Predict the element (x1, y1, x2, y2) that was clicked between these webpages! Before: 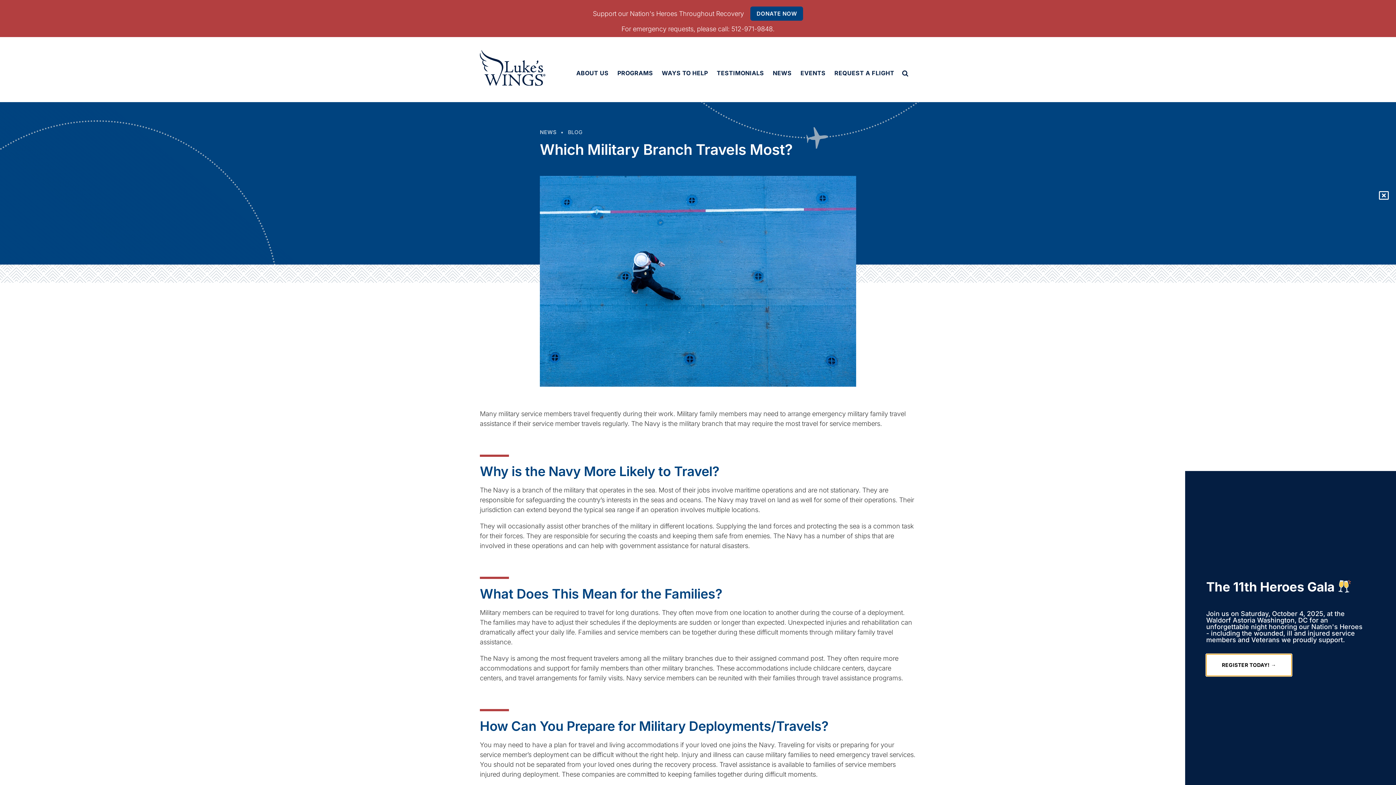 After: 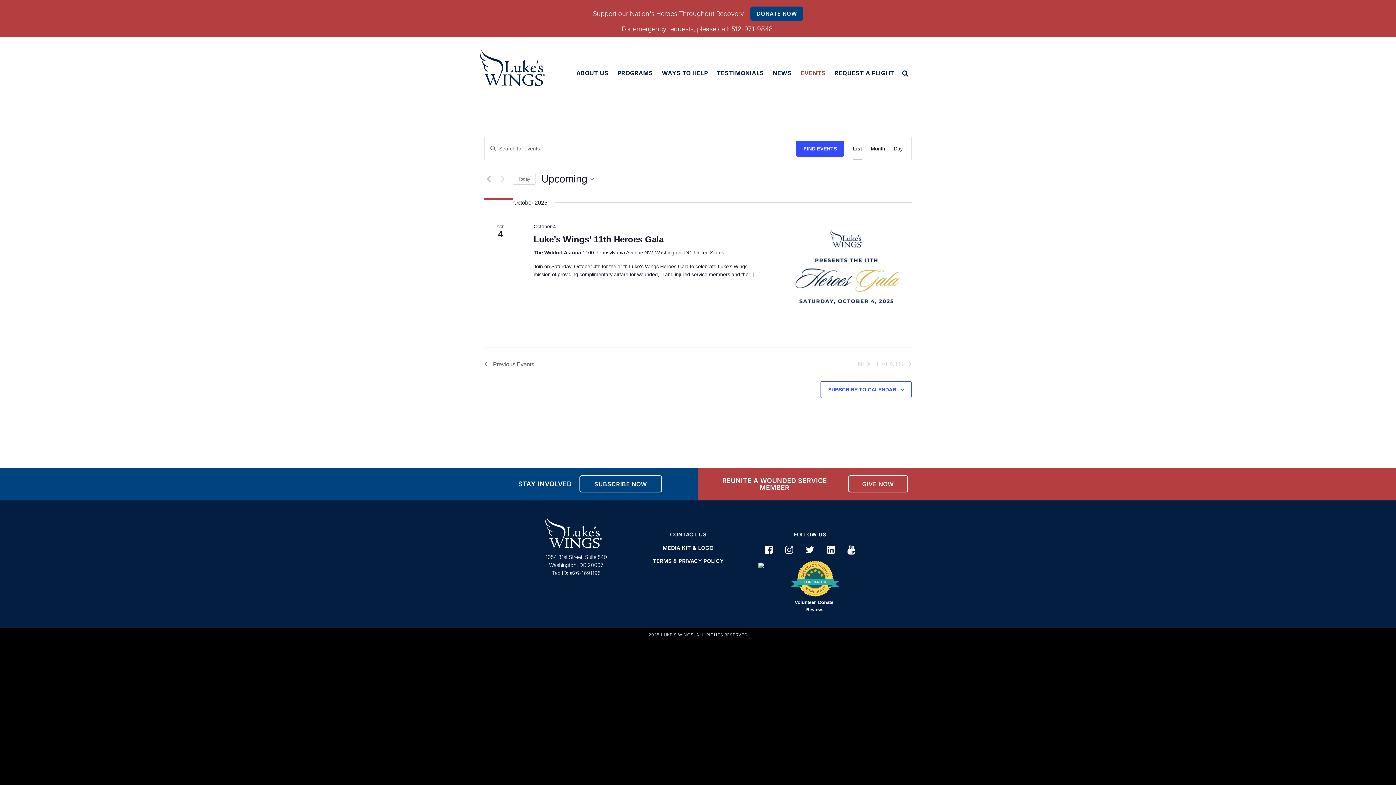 Action: bbox: (800, 68, 825, 77) label: EVENTS